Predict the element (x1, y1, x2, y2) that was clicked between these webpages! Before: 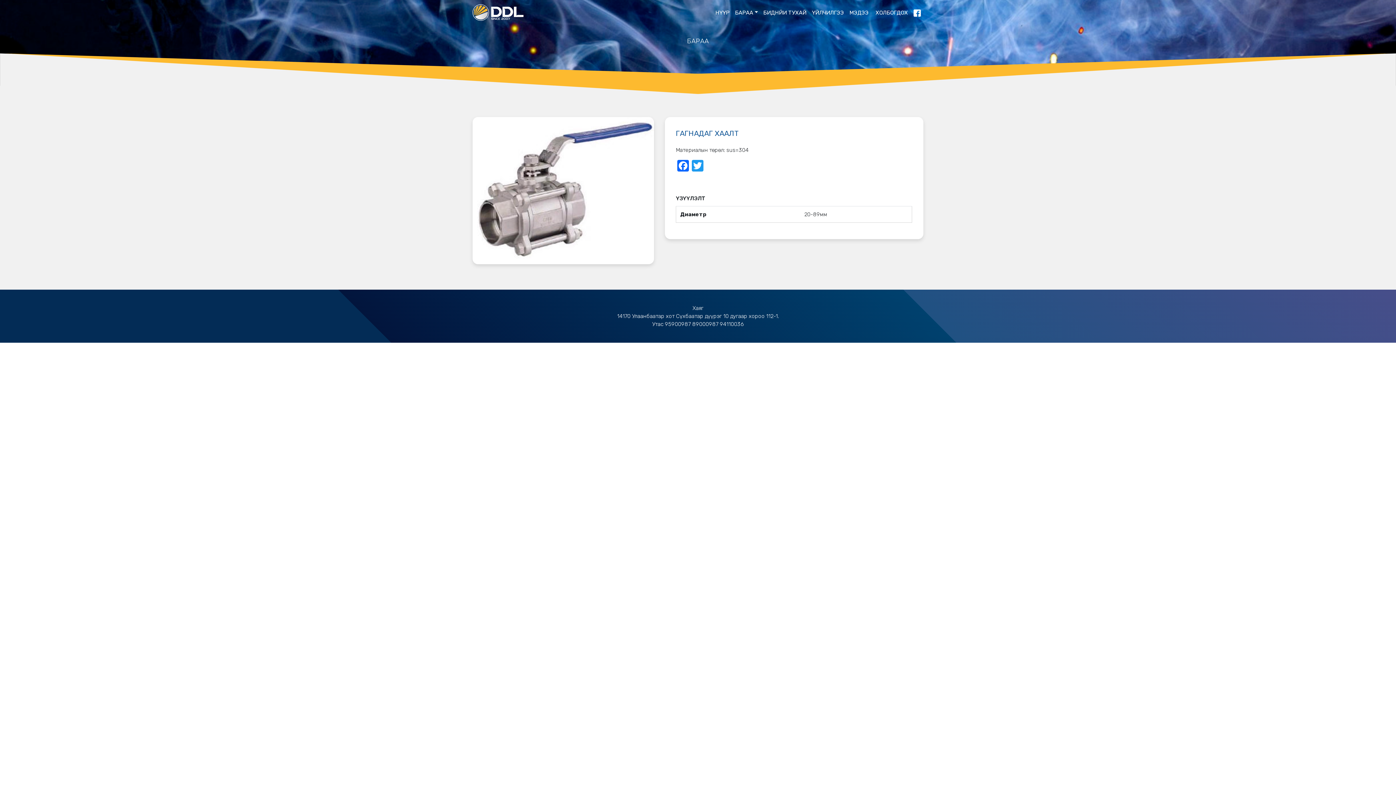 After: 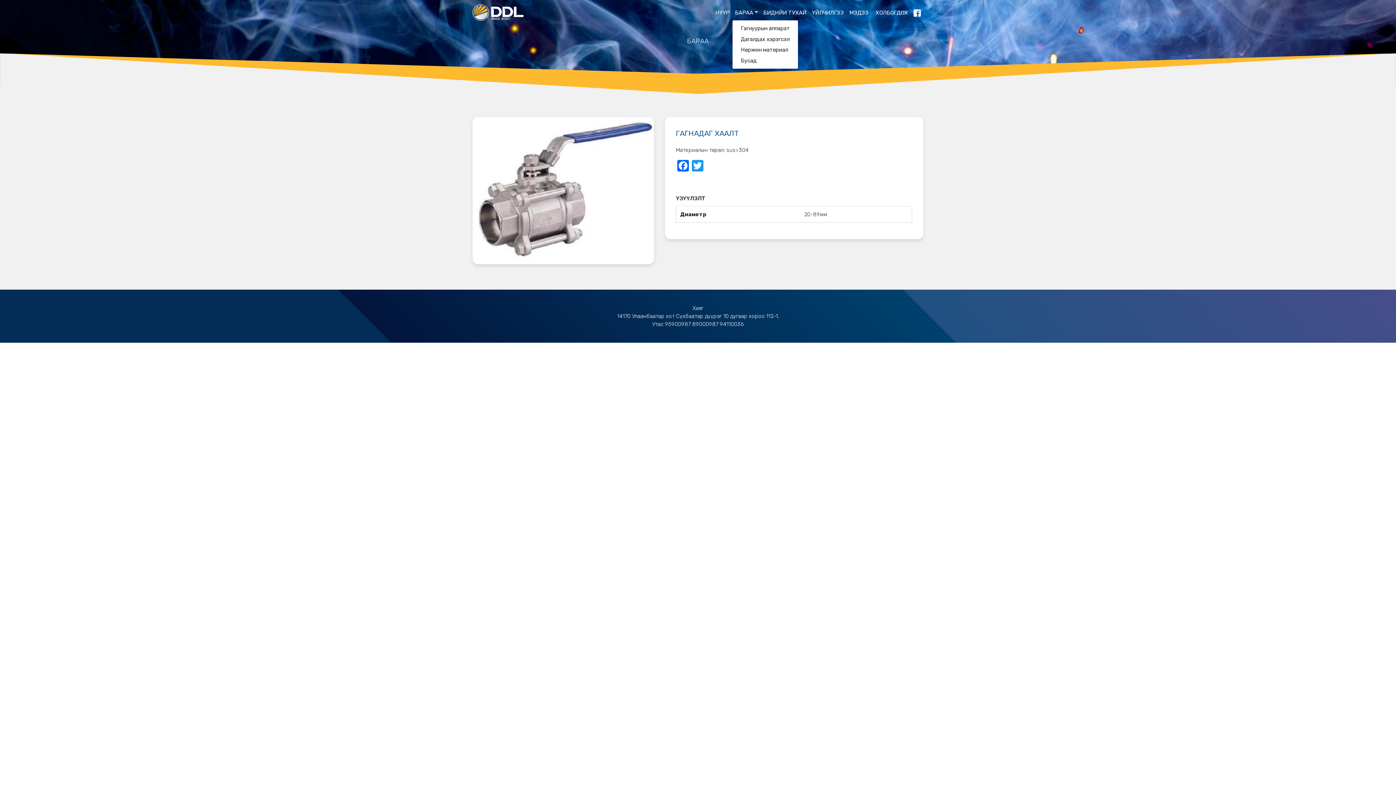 Action: bbox: (732, 5, 760, 19) label: БАРАА